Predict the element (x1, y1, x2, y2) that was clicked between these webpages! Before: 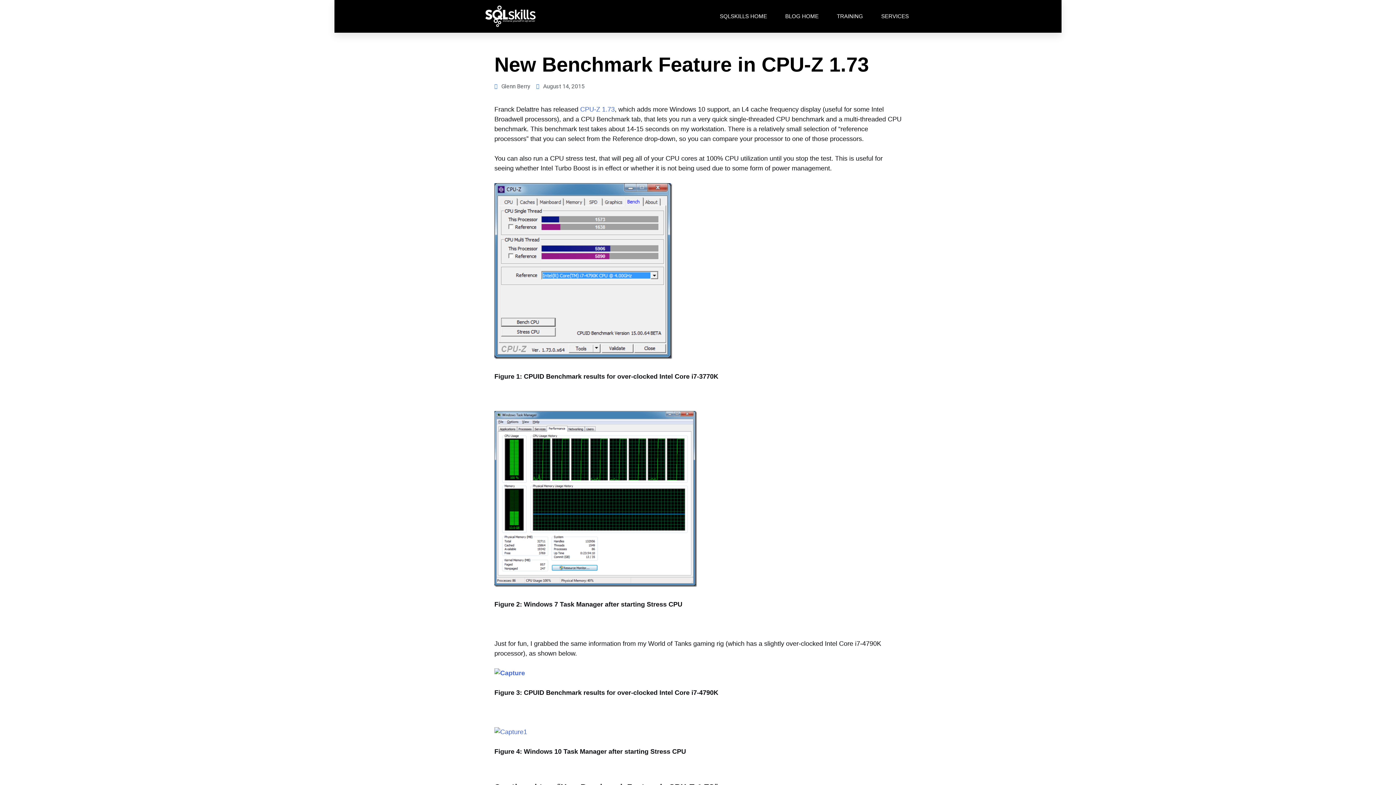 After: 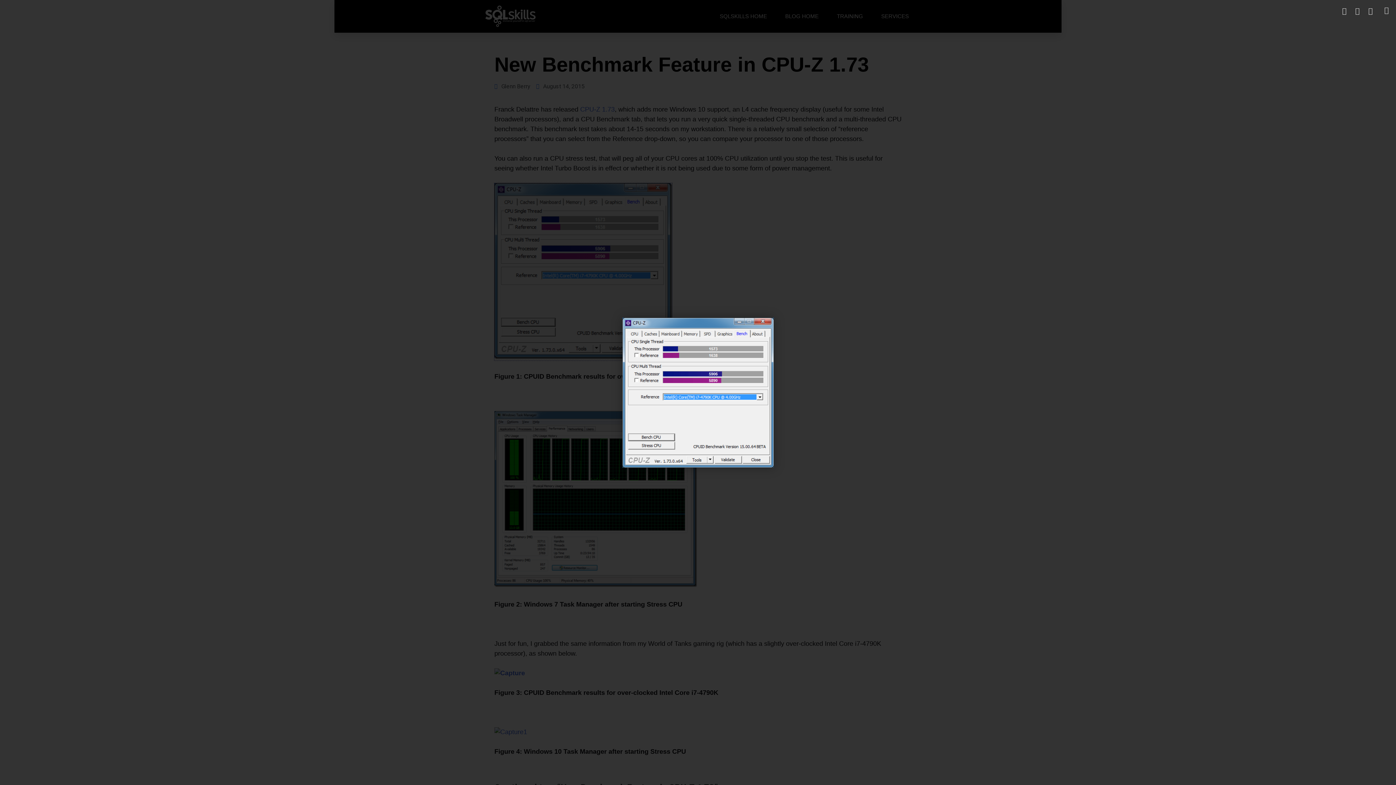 Action: bbox: (494, 353, 672, 360)